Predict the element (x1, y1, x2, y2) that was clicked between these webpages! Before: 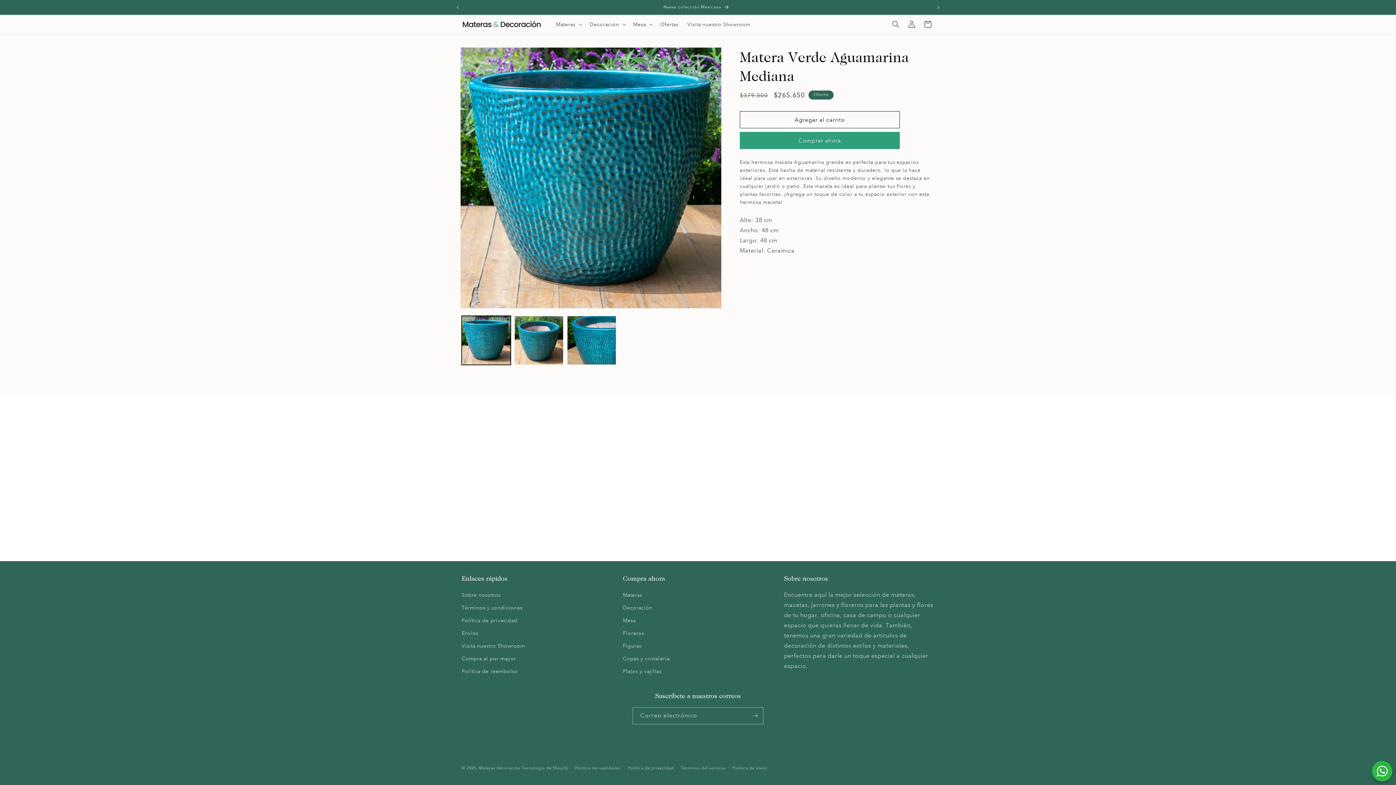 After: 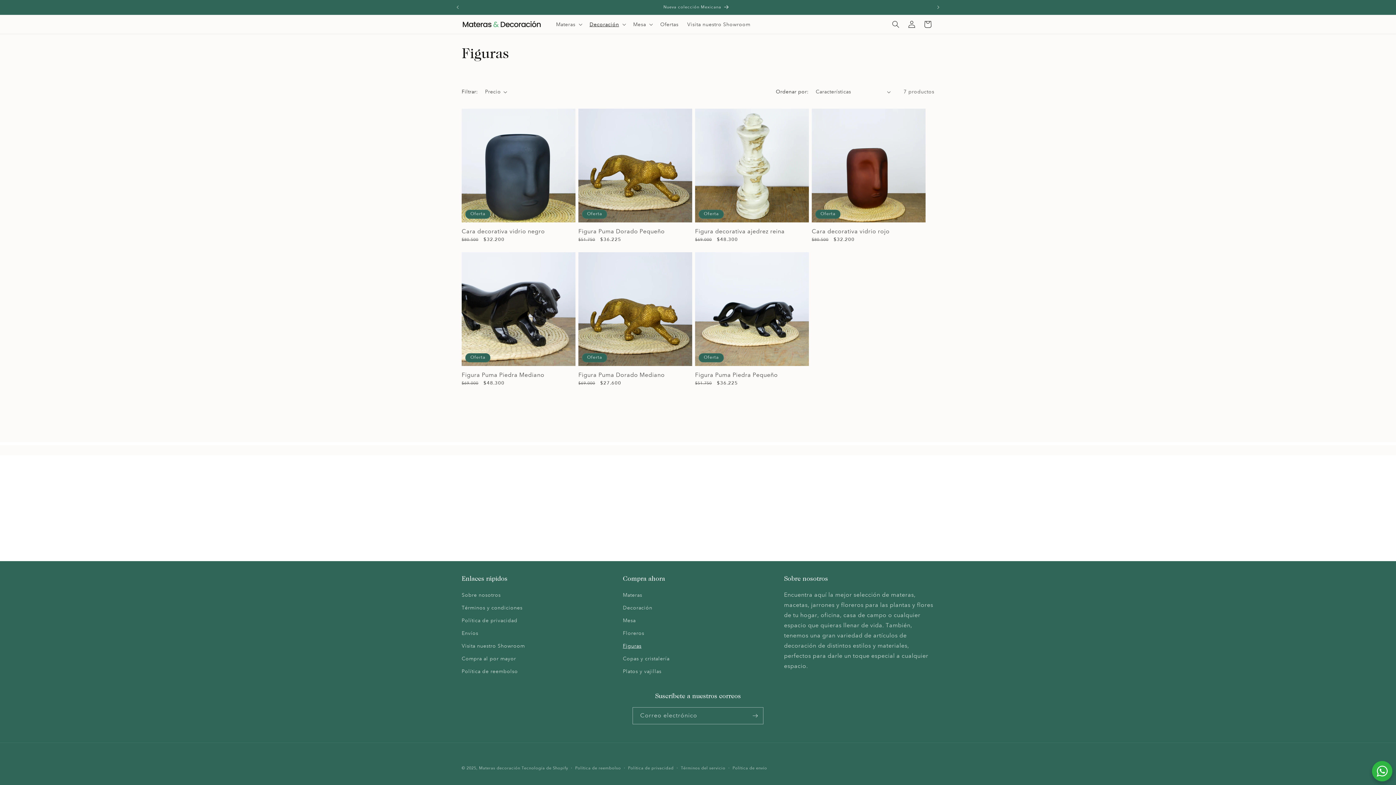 Action: label: Figuras bbox: (623, 640, 641, 652)